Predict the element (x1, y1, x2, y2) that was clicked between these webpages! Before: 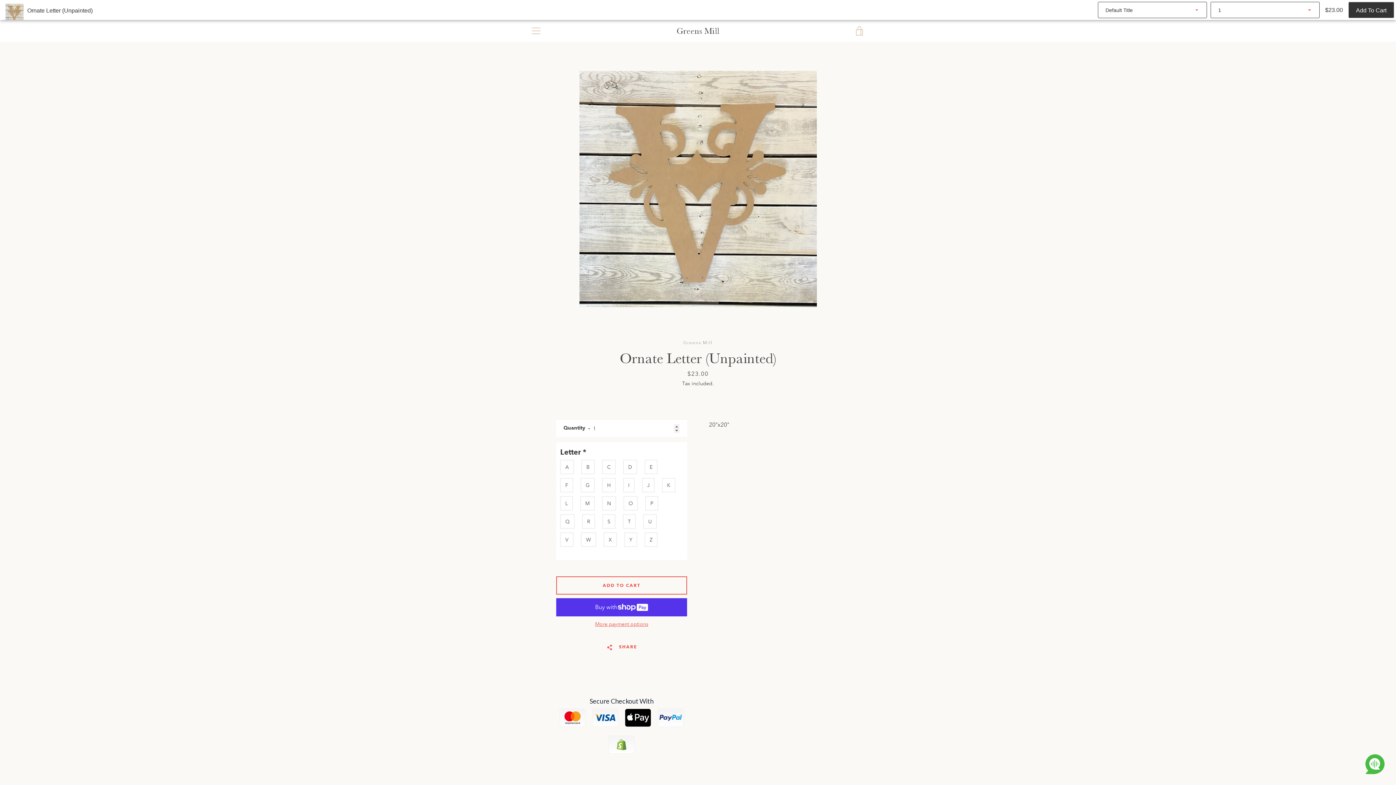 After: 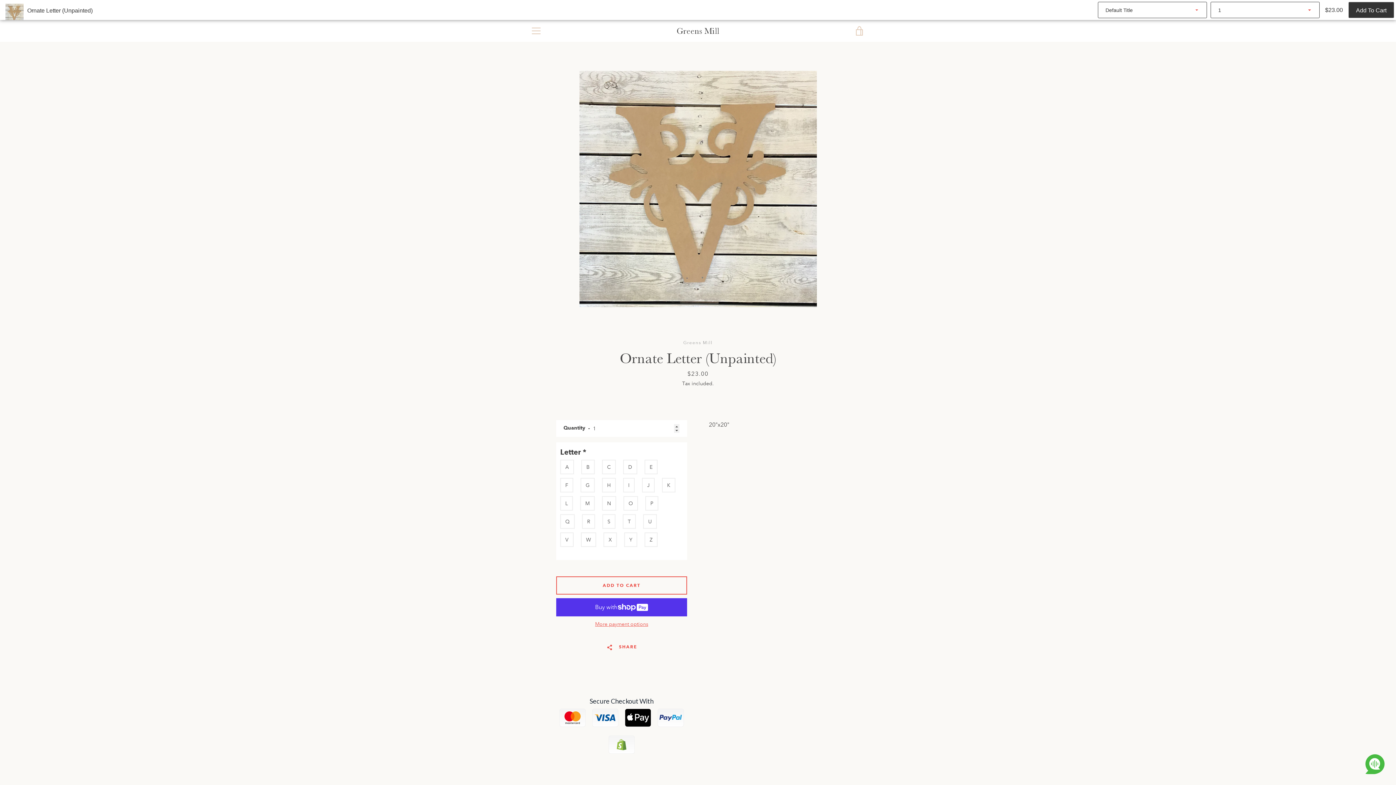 Action: bbox: (9, 7, 74, 13) label: Ornate Letter (Unpainted)